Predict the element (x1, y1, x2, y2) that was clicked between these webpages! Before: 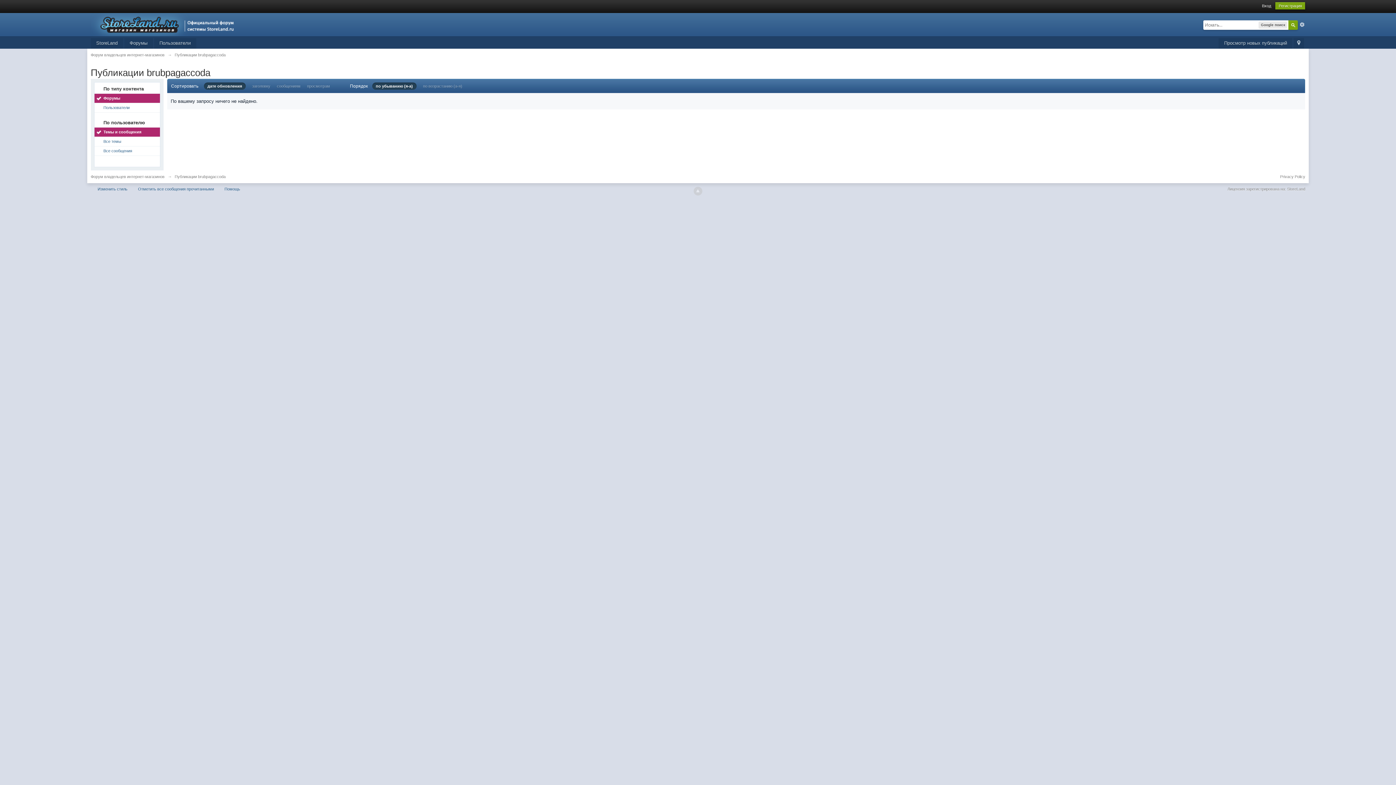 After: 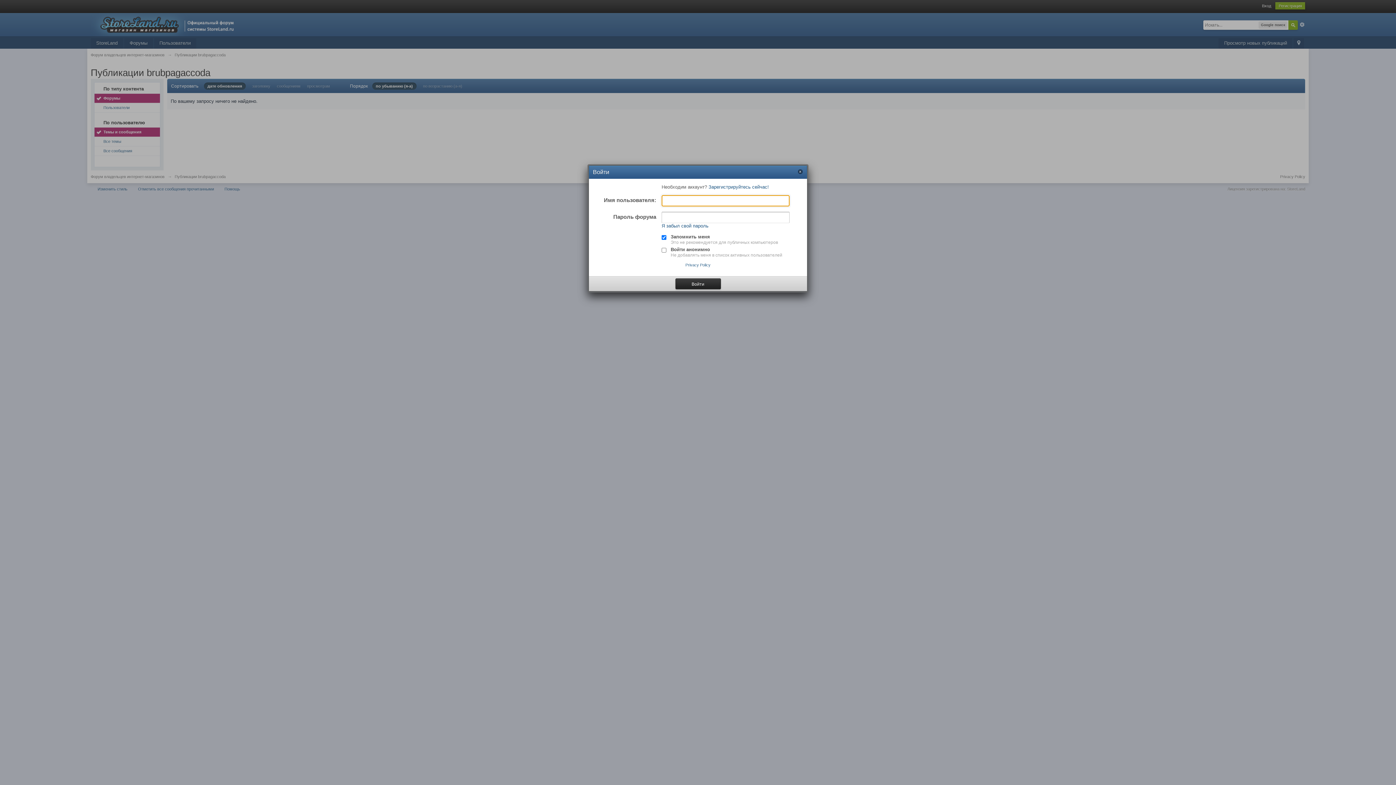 Action: label: Вход bbox: (1262, 3, 1271, 8)